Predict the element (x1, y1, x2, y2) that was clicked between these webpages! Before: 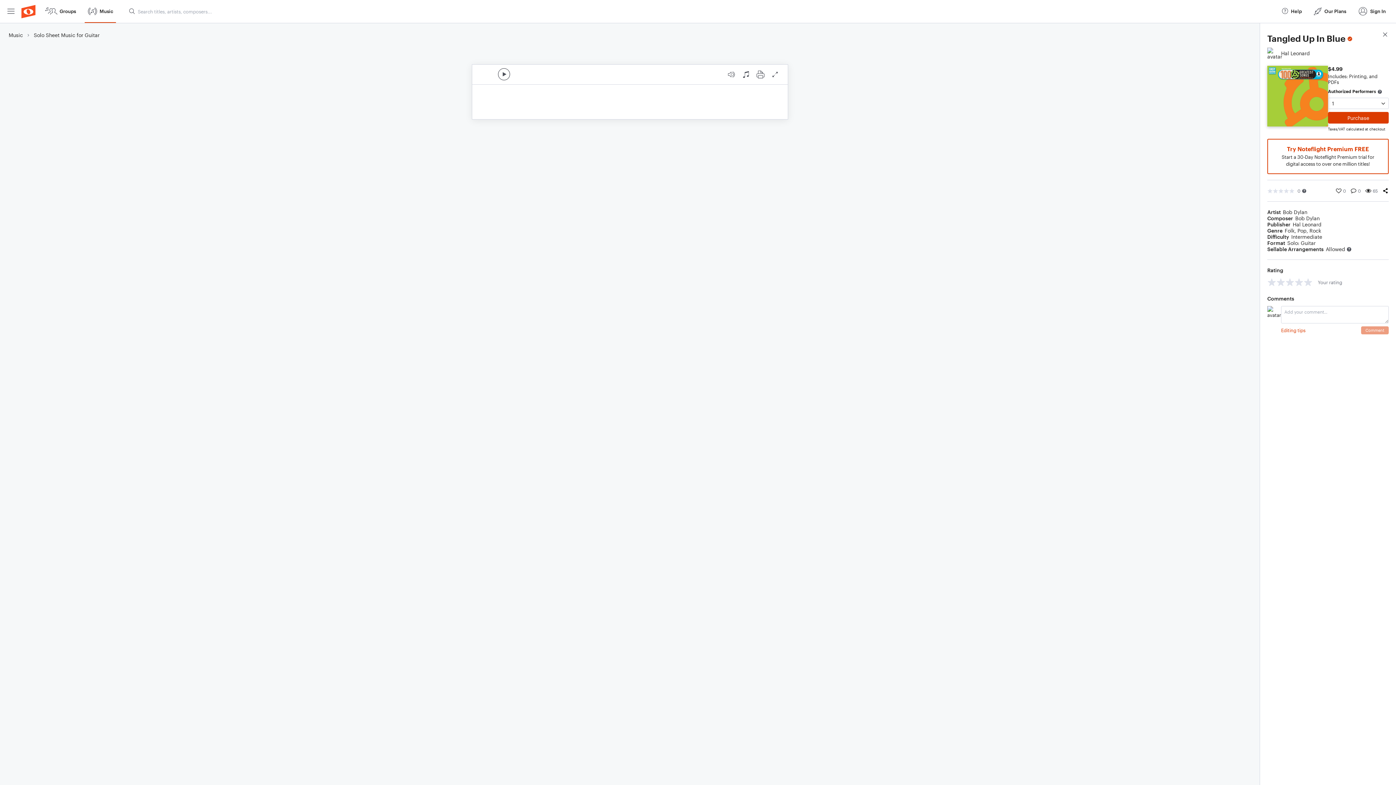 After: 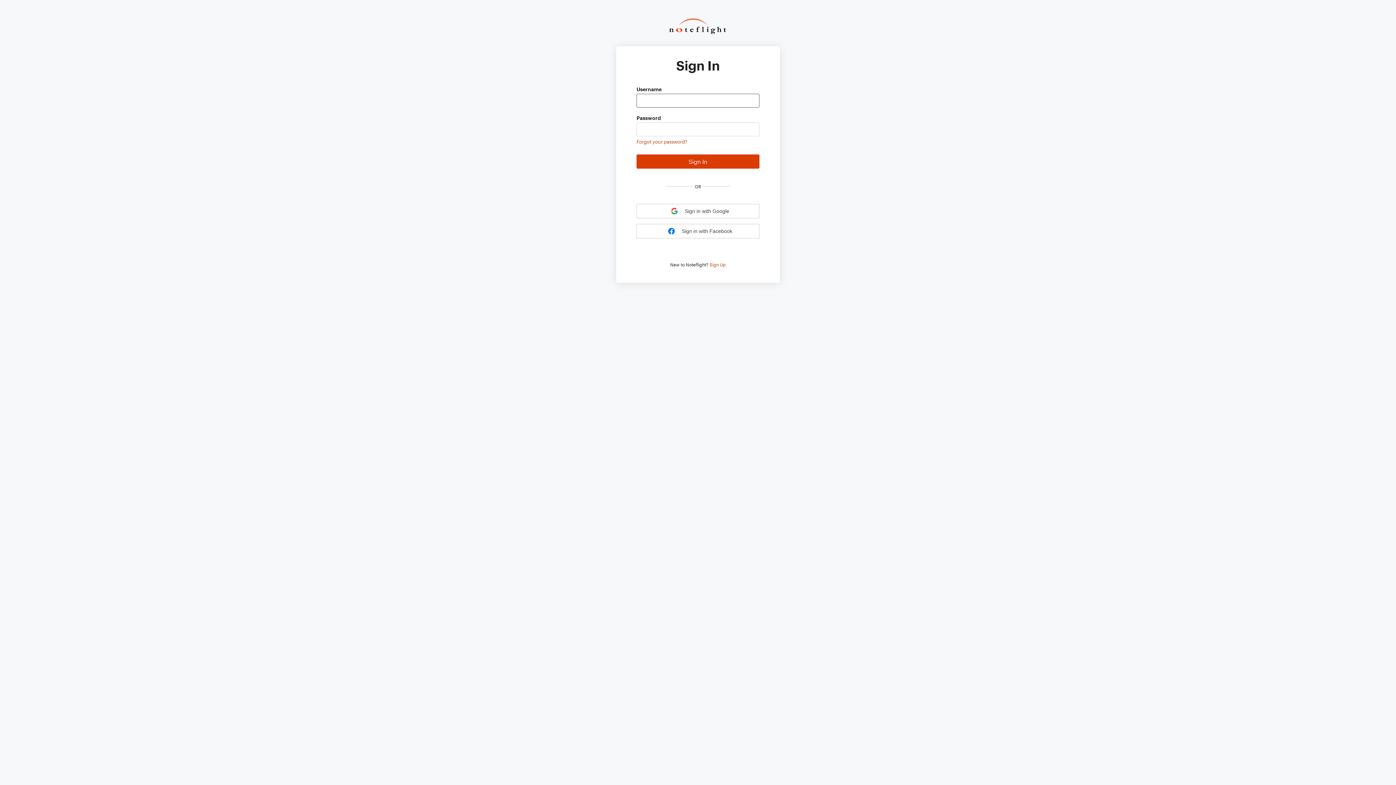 Action: label: Sign In bbox: (1355, 0, 1389, 22)